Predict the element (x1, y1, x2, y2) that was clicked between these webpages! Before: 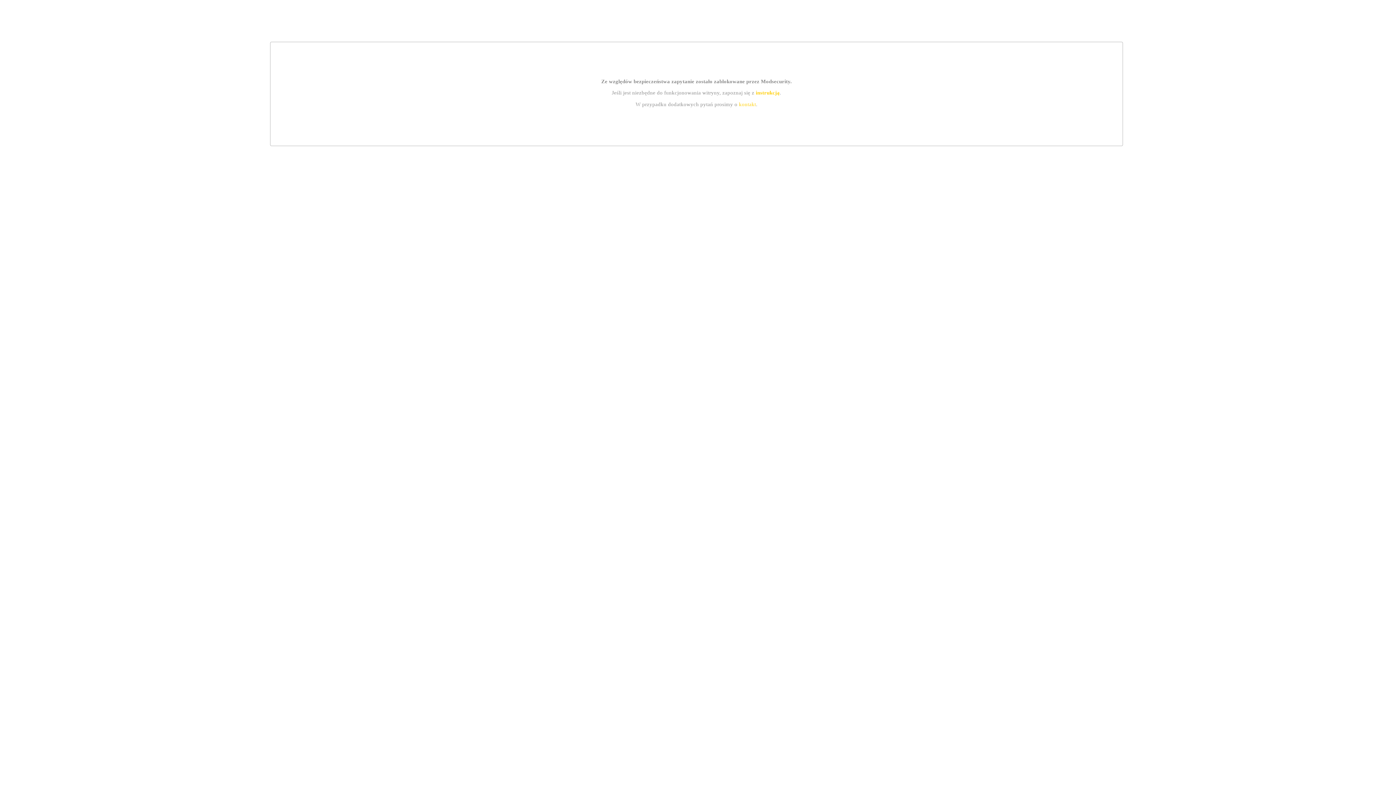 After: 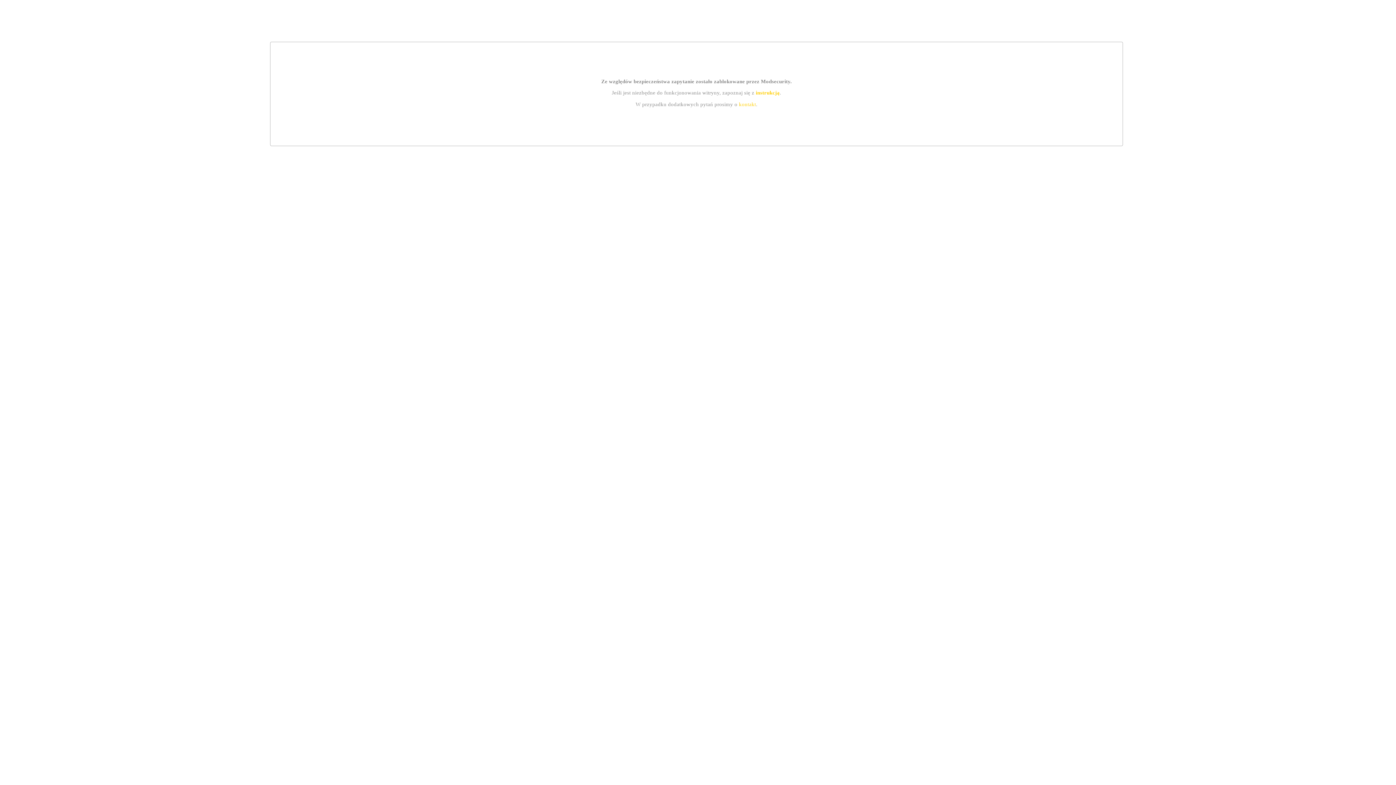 Action: bbox: (755, 89, 779, 95) label: instrukcją